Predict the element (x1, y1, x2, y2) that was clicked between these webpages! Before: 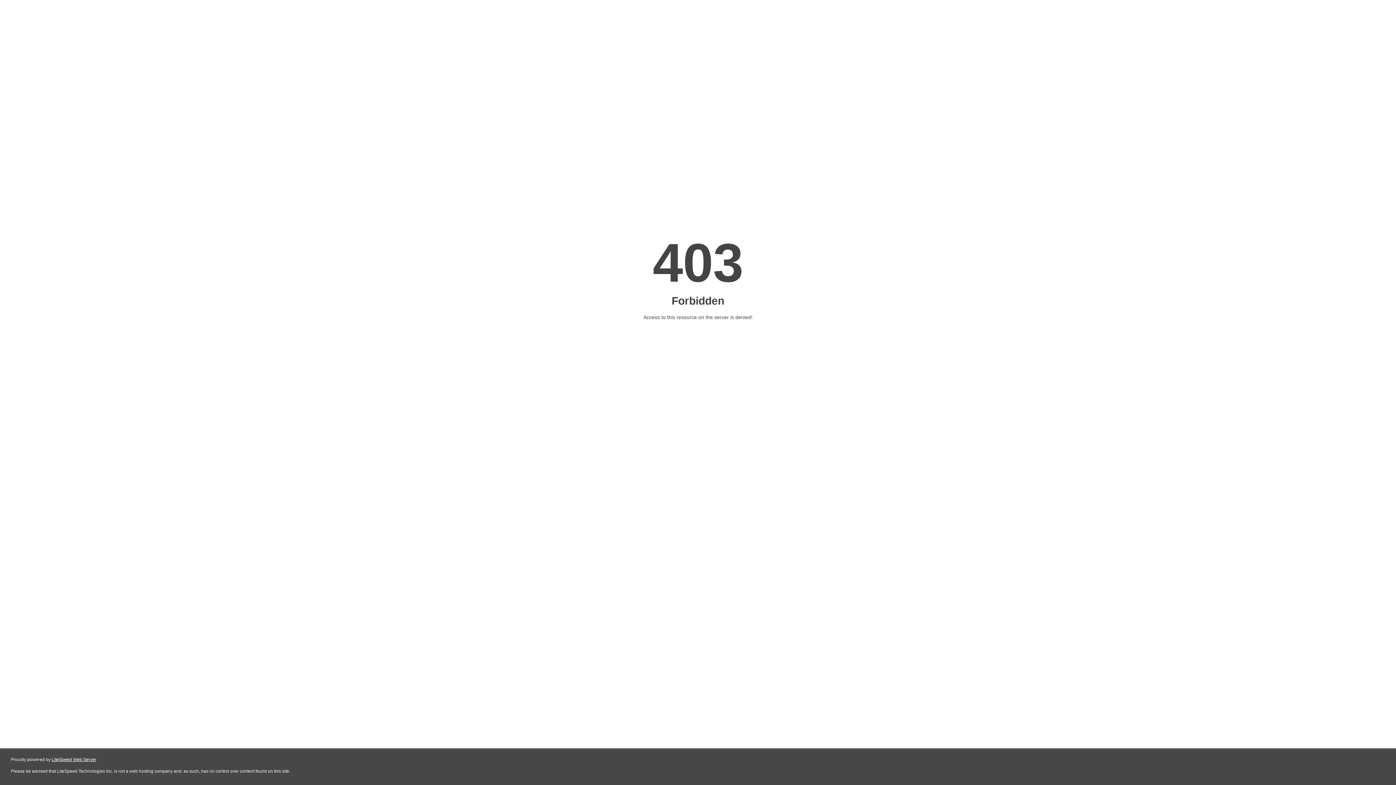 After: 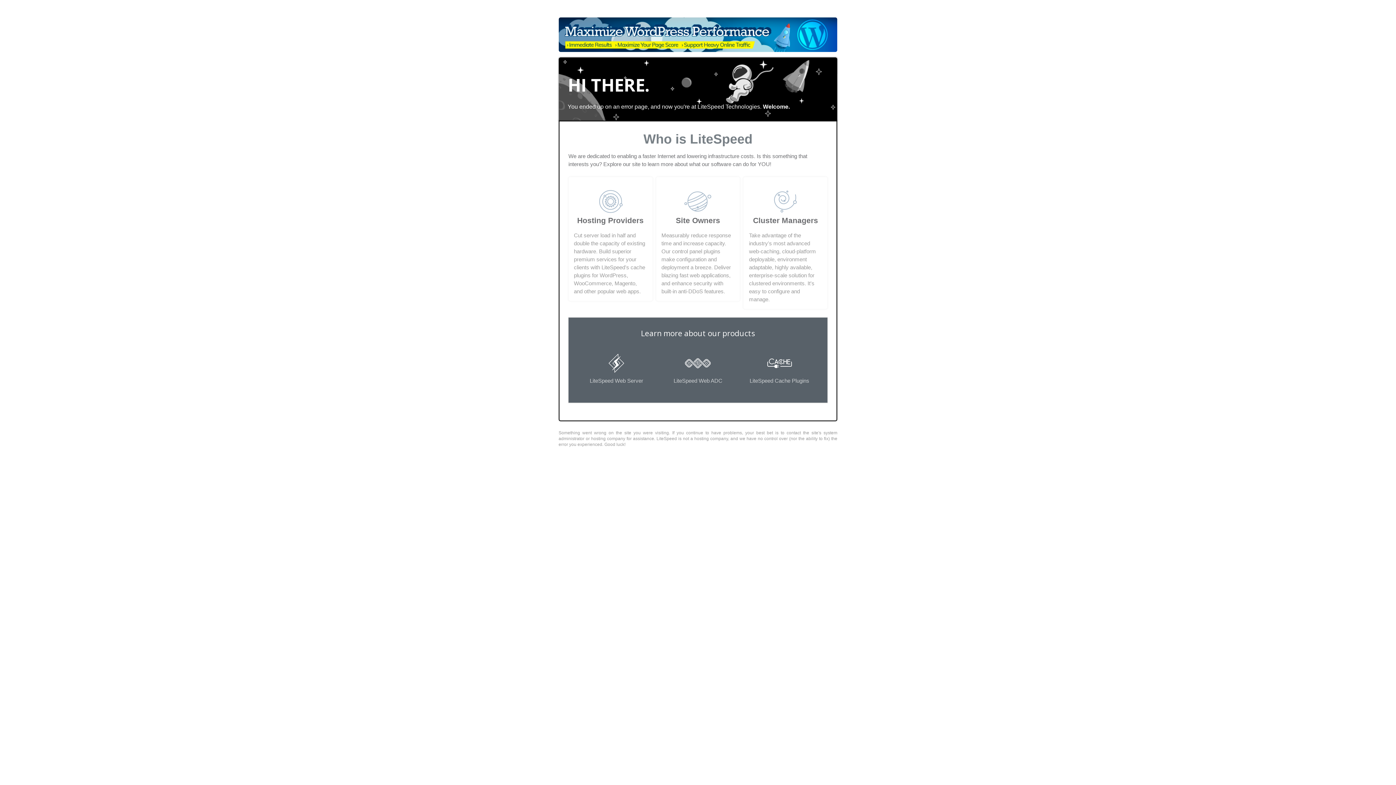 Action: label: LiteSpeed Web Server bbox: (51, 757, 96, 762)